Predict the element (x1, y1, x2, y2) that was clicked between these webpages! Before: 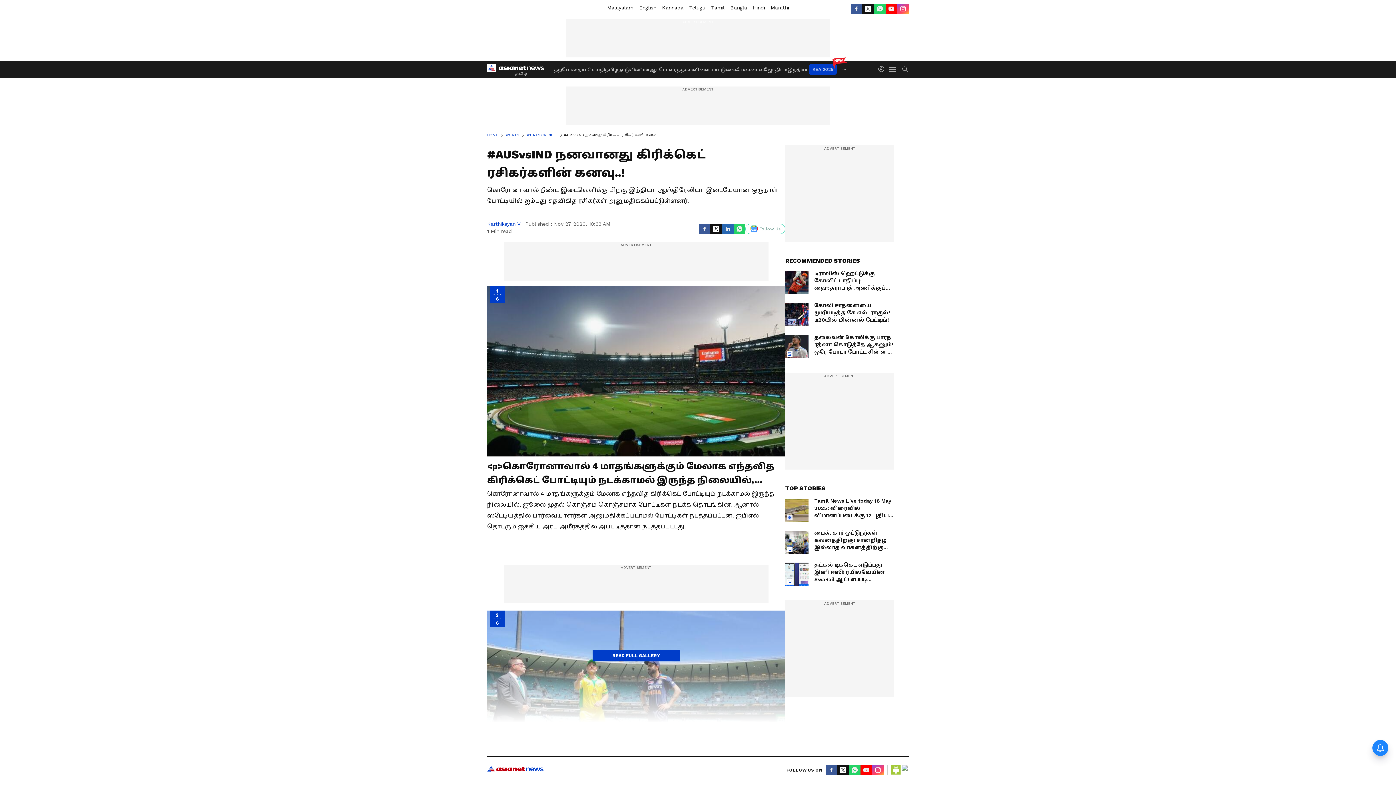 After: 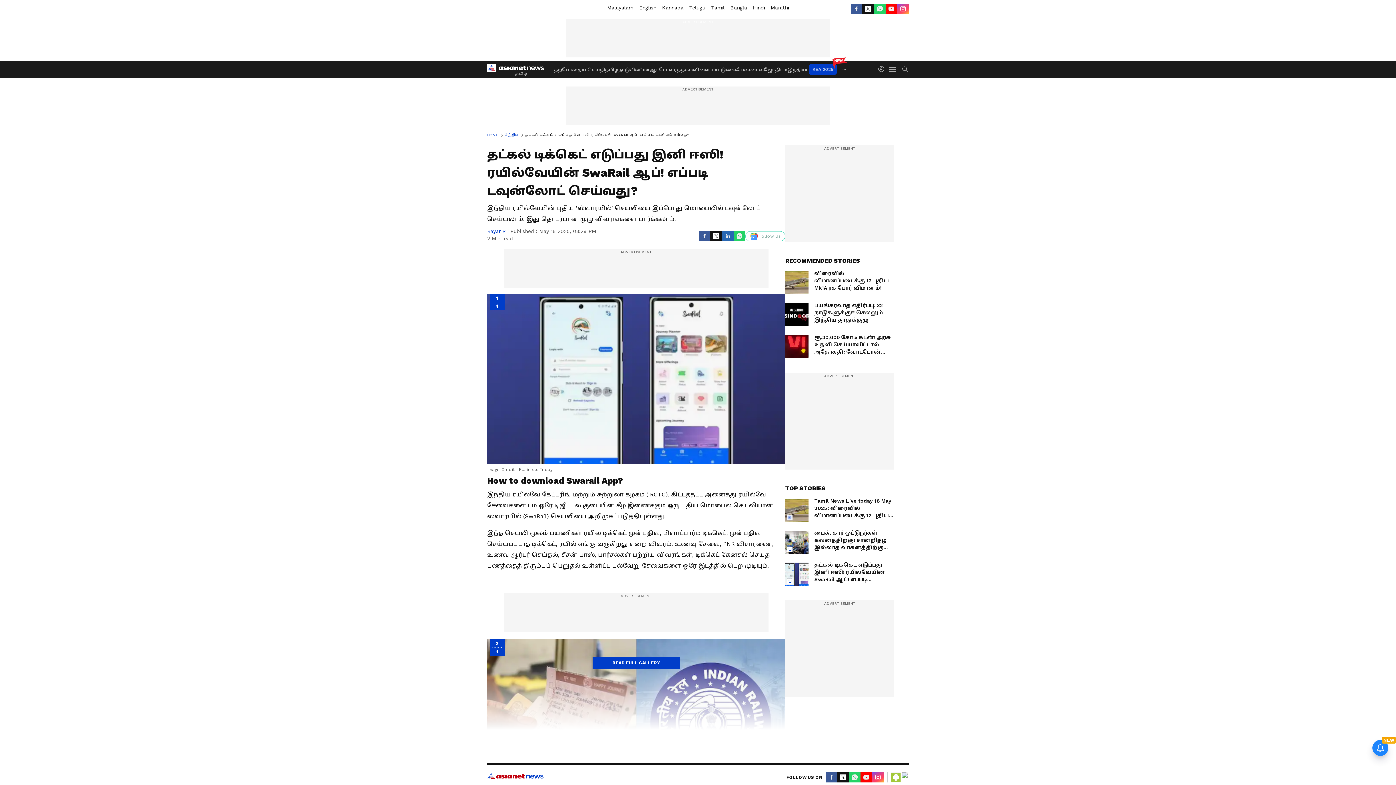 Action: bbox: (785, 562, 894, 586) label: தட்கல் டிக்கெட் எடுப்பது இனி ஈஸி! ரயில்வேயின் SwaRail ஆப்! எப்படி டவுன்லோட் செய்வது?